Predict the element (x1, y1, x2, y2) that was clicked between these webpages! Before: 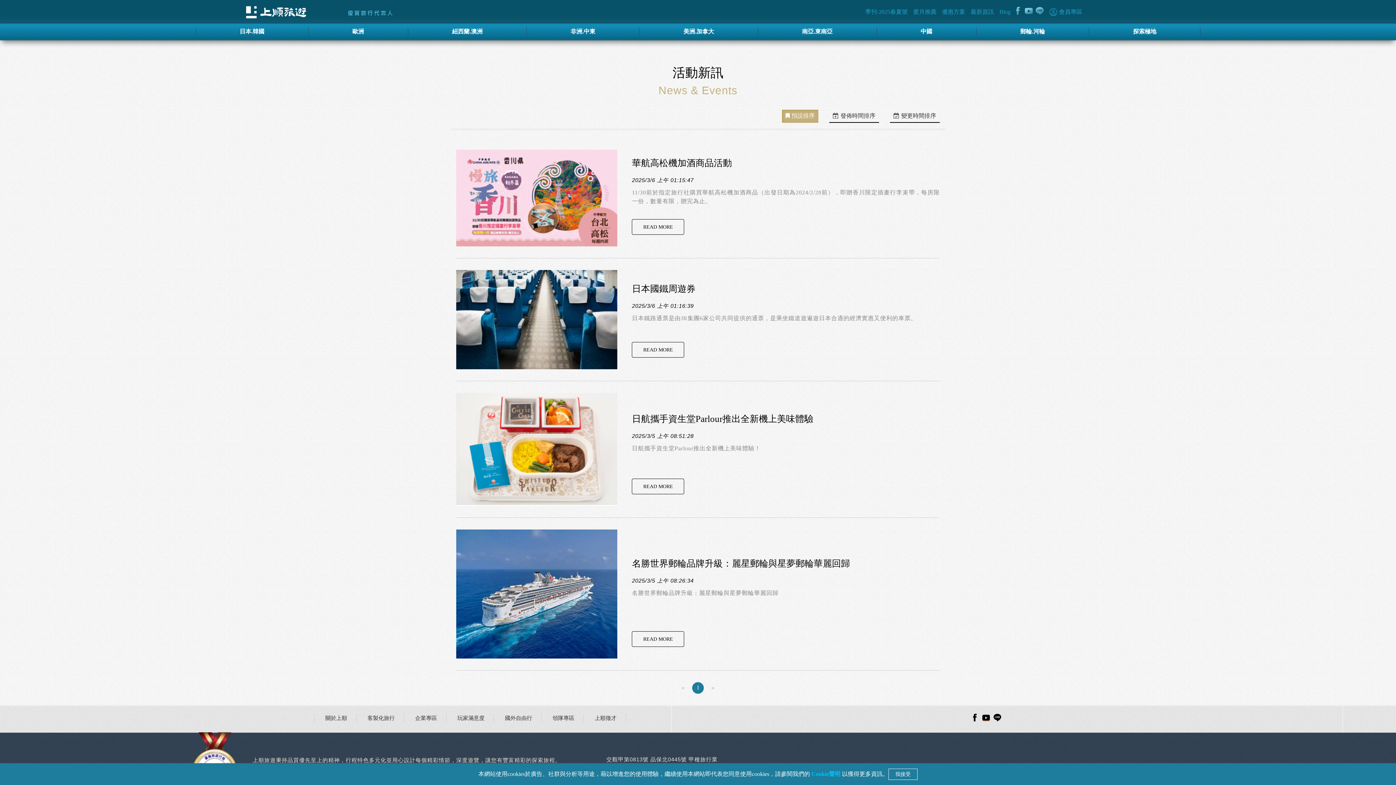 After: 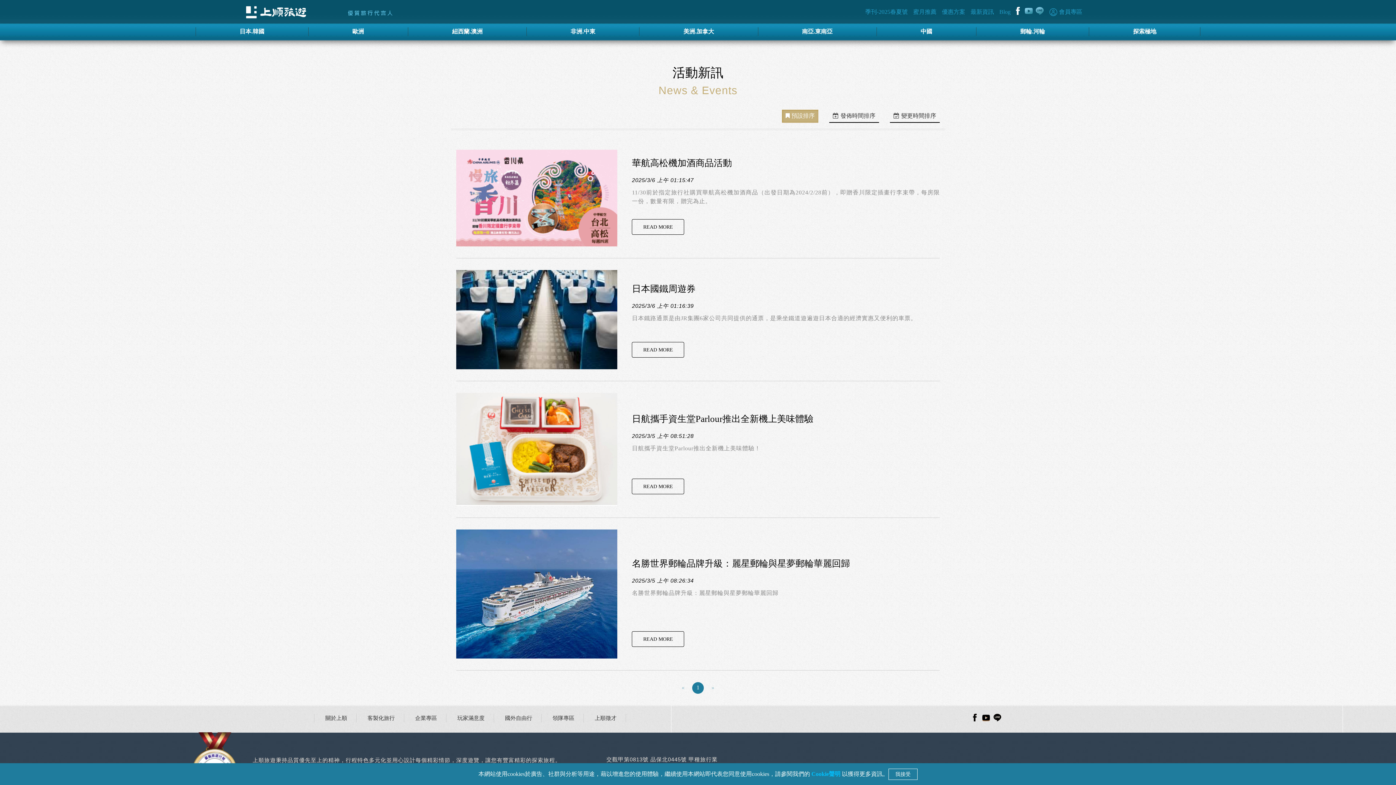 Action: bbox: (1014, 6, 1022, 14)